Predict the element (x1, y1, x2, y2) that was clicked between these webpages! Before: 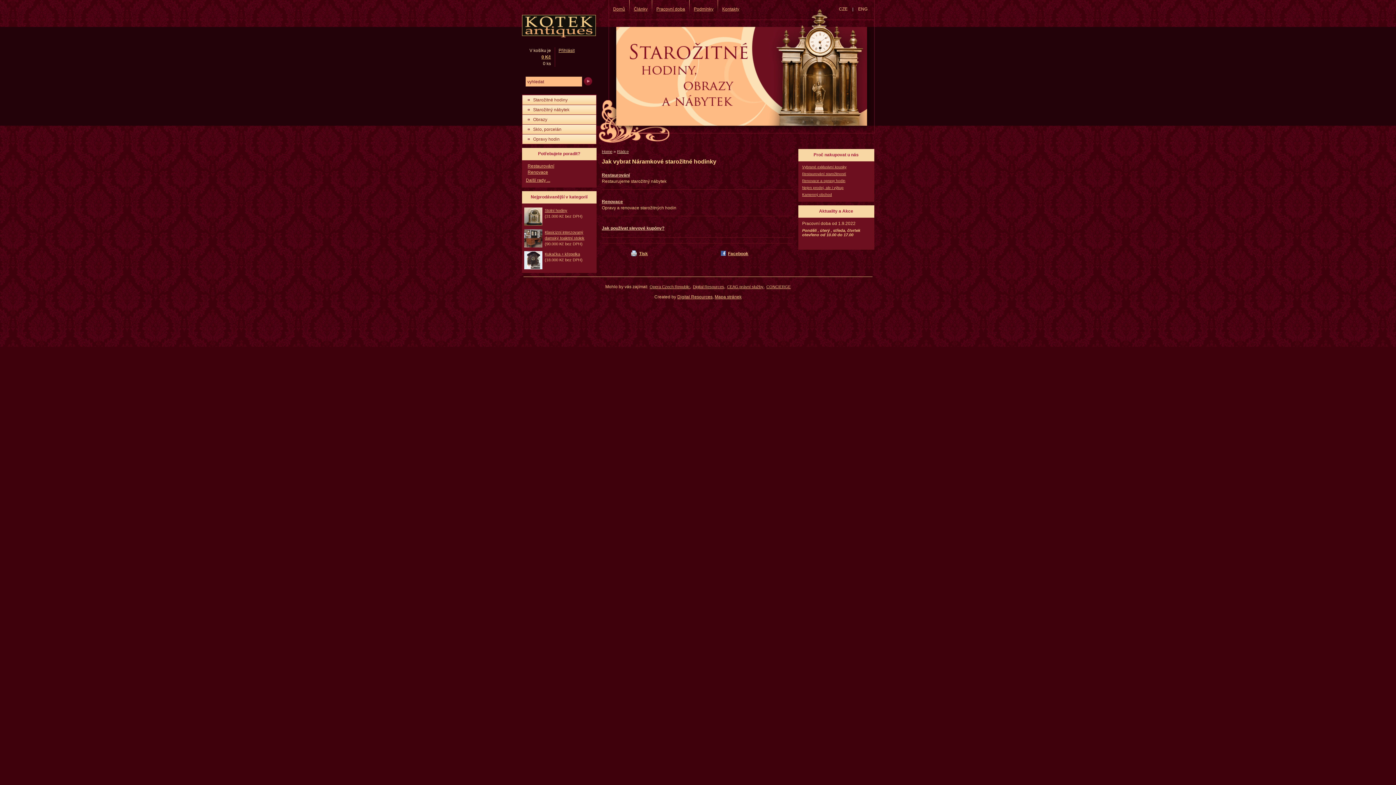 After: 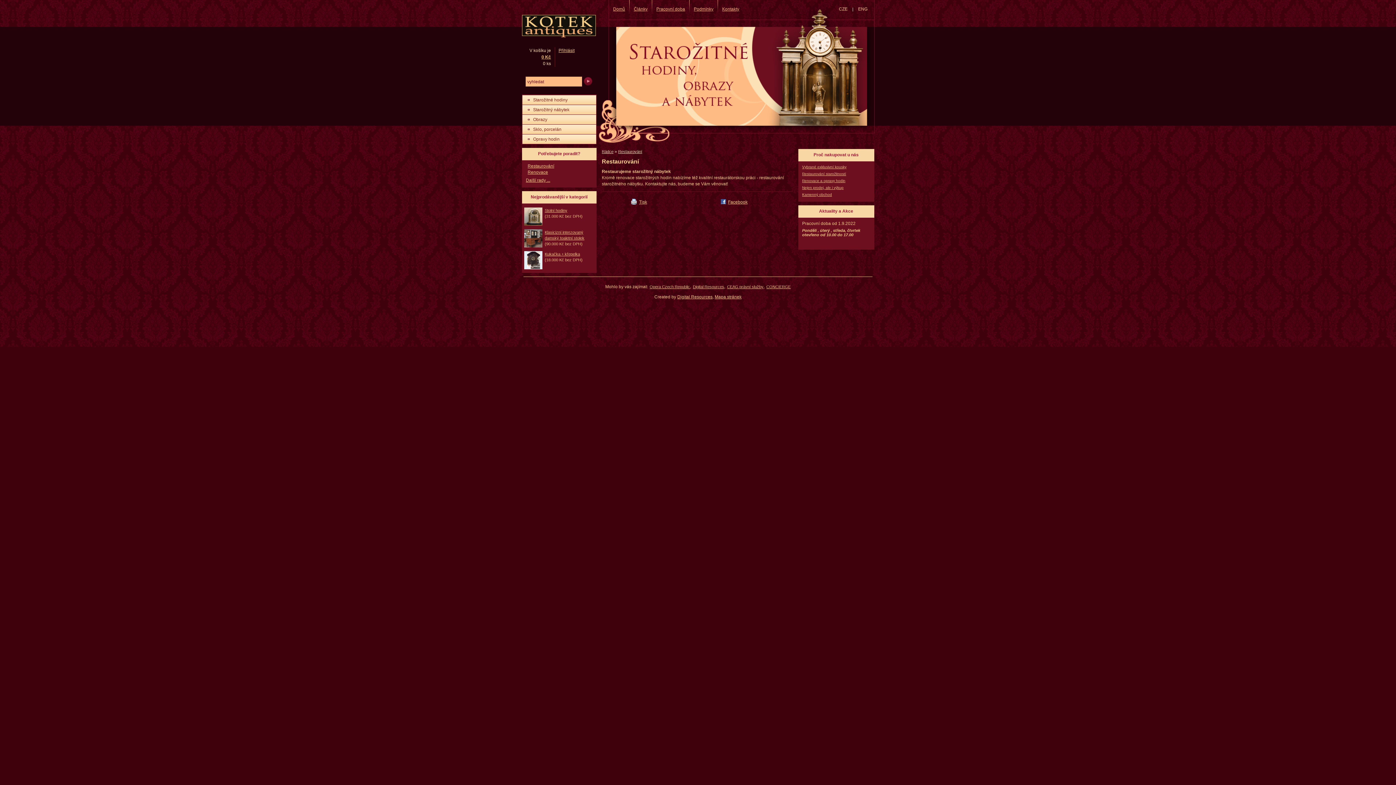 Action: bbox: (602, 172, 630, 177) label: Restaurování